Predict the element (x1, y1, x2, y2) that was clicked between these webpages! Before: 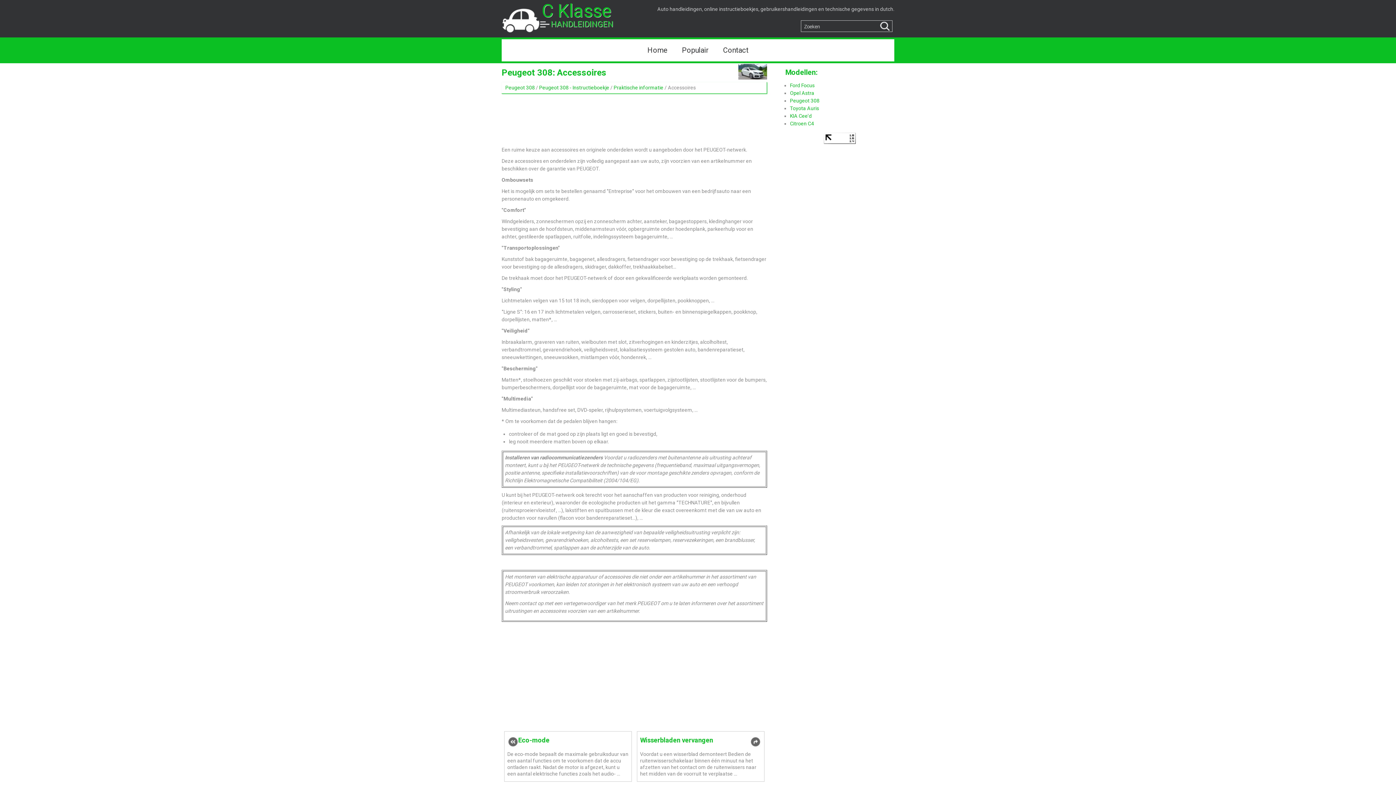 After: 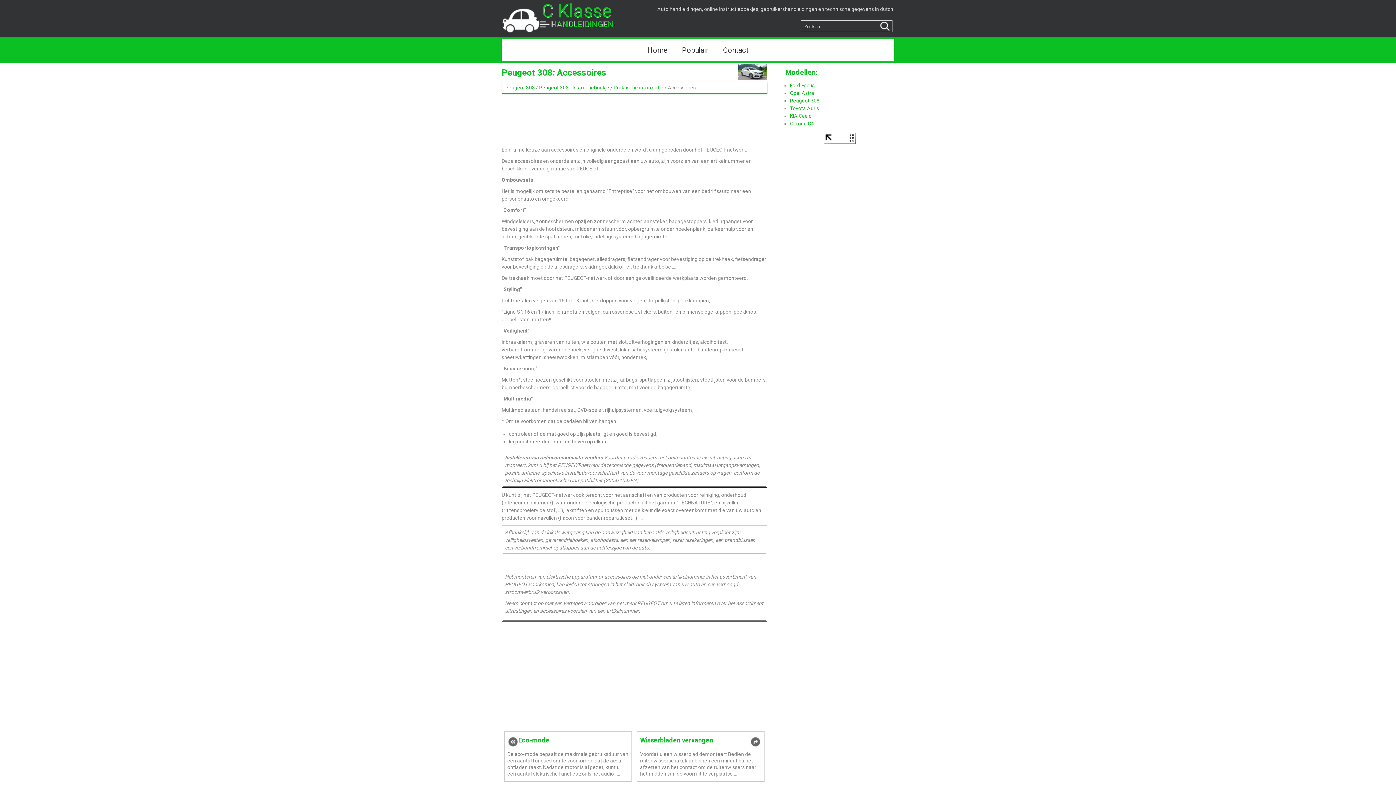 Action: bbox: (824, 139, 856, 145)